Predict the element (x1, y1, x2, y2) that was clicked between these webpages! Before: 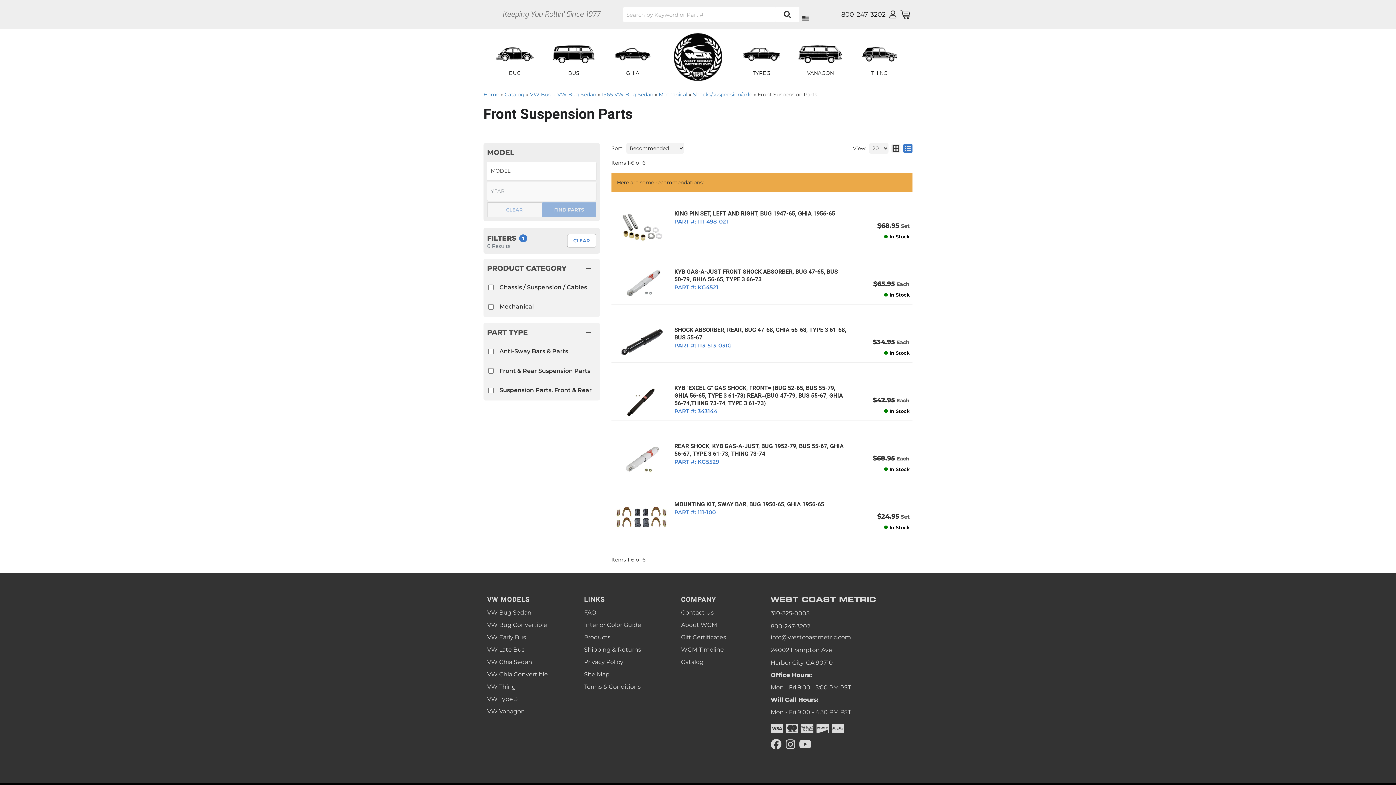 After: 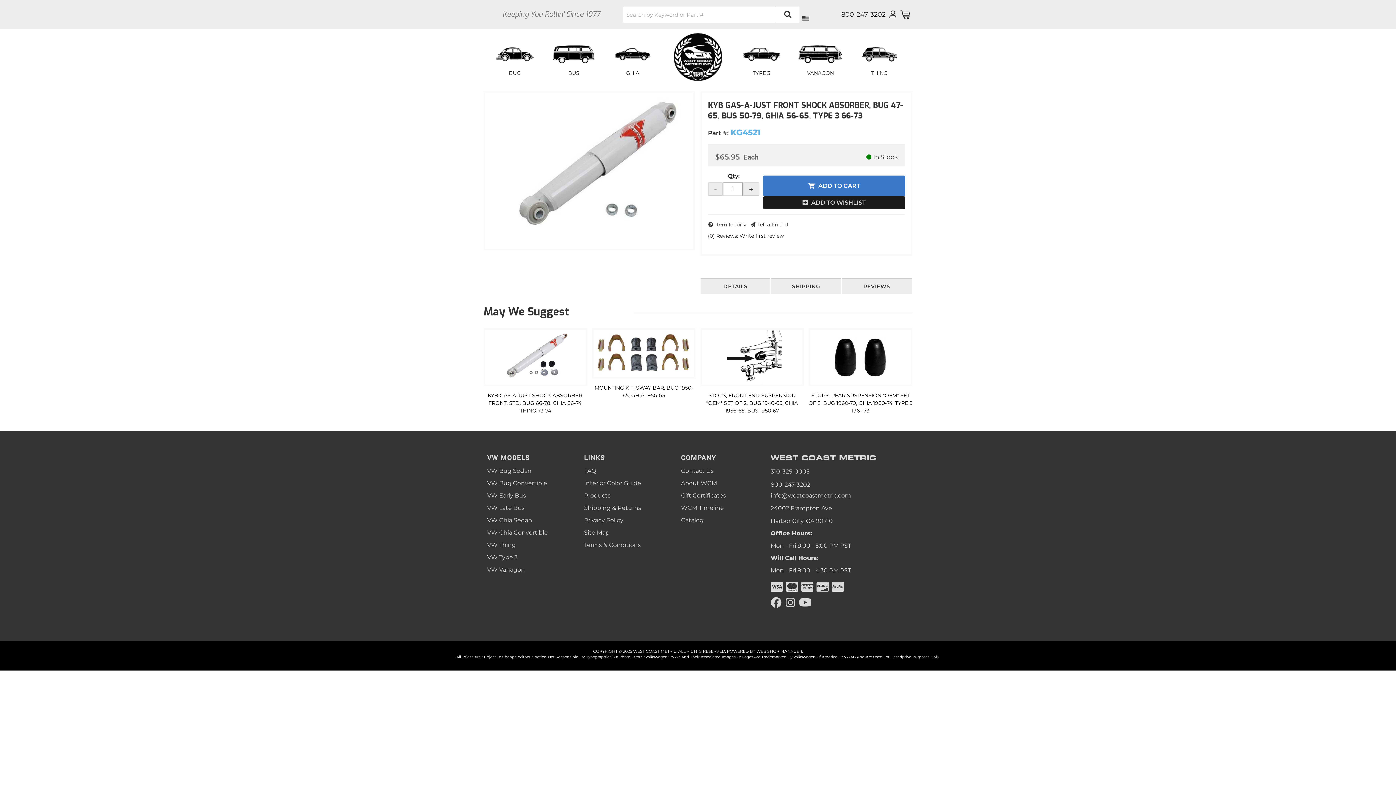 Action: label: PART #: KG4521 bbox: (674, 283, 846, 291)